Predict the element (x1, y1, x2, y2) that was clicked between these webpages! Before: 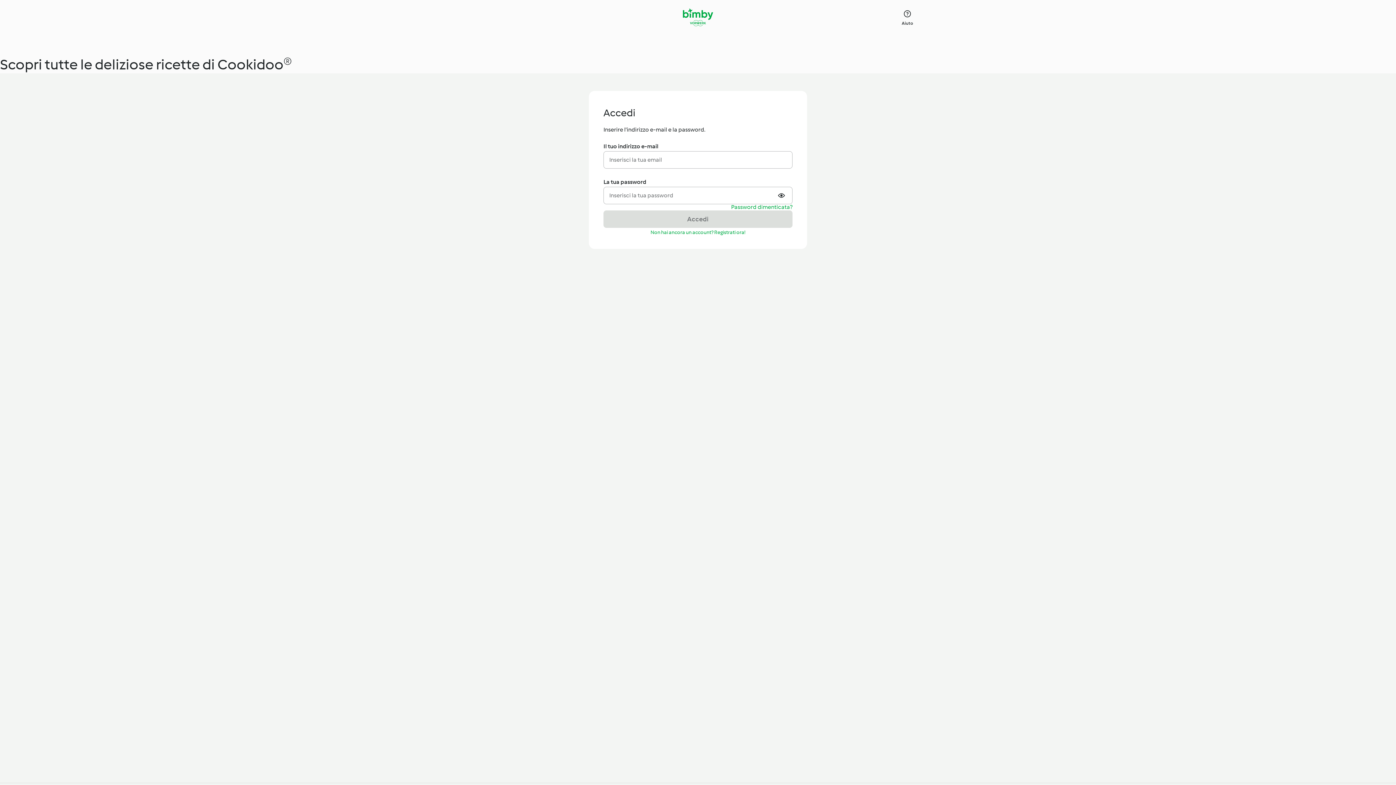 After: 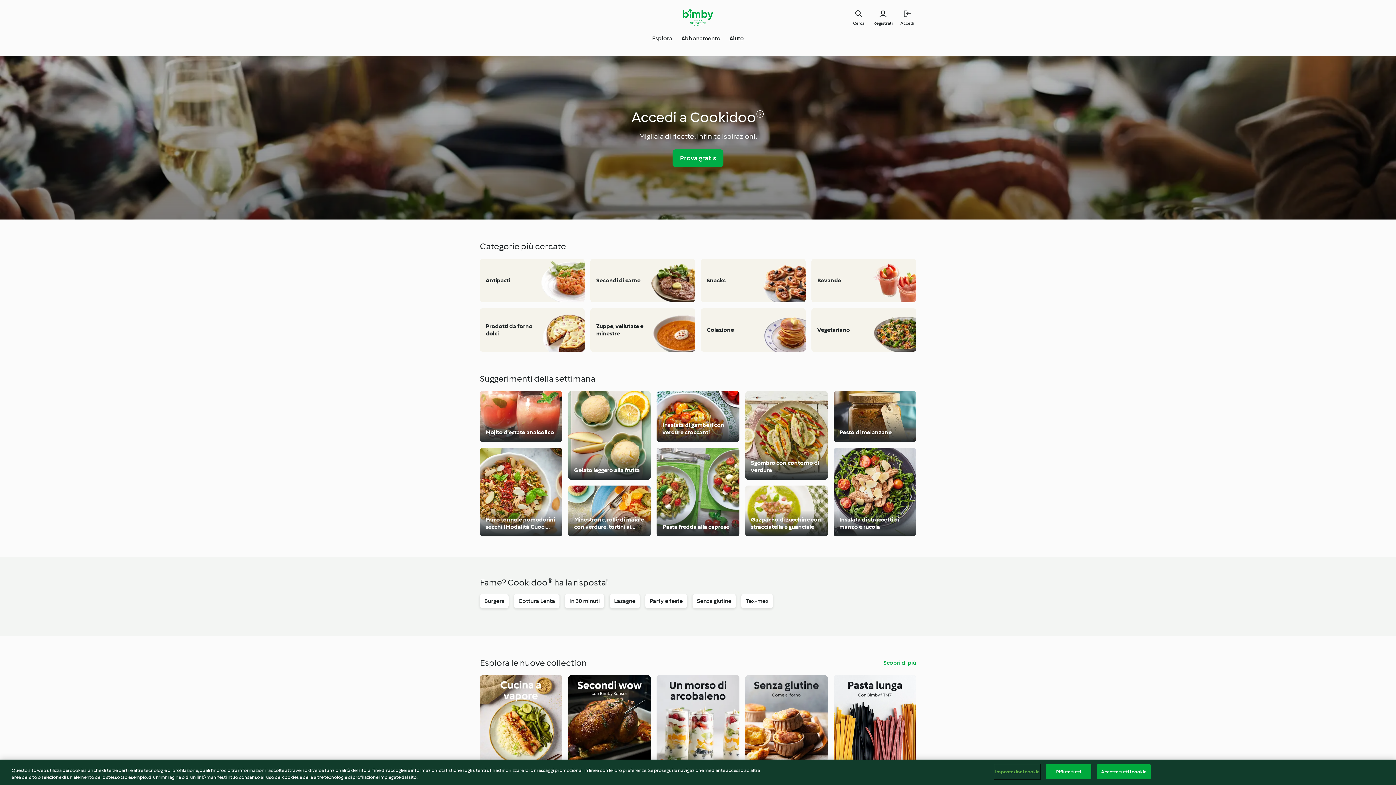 Action: bbox: (683, 8, 713, 26) label: Link to the home page